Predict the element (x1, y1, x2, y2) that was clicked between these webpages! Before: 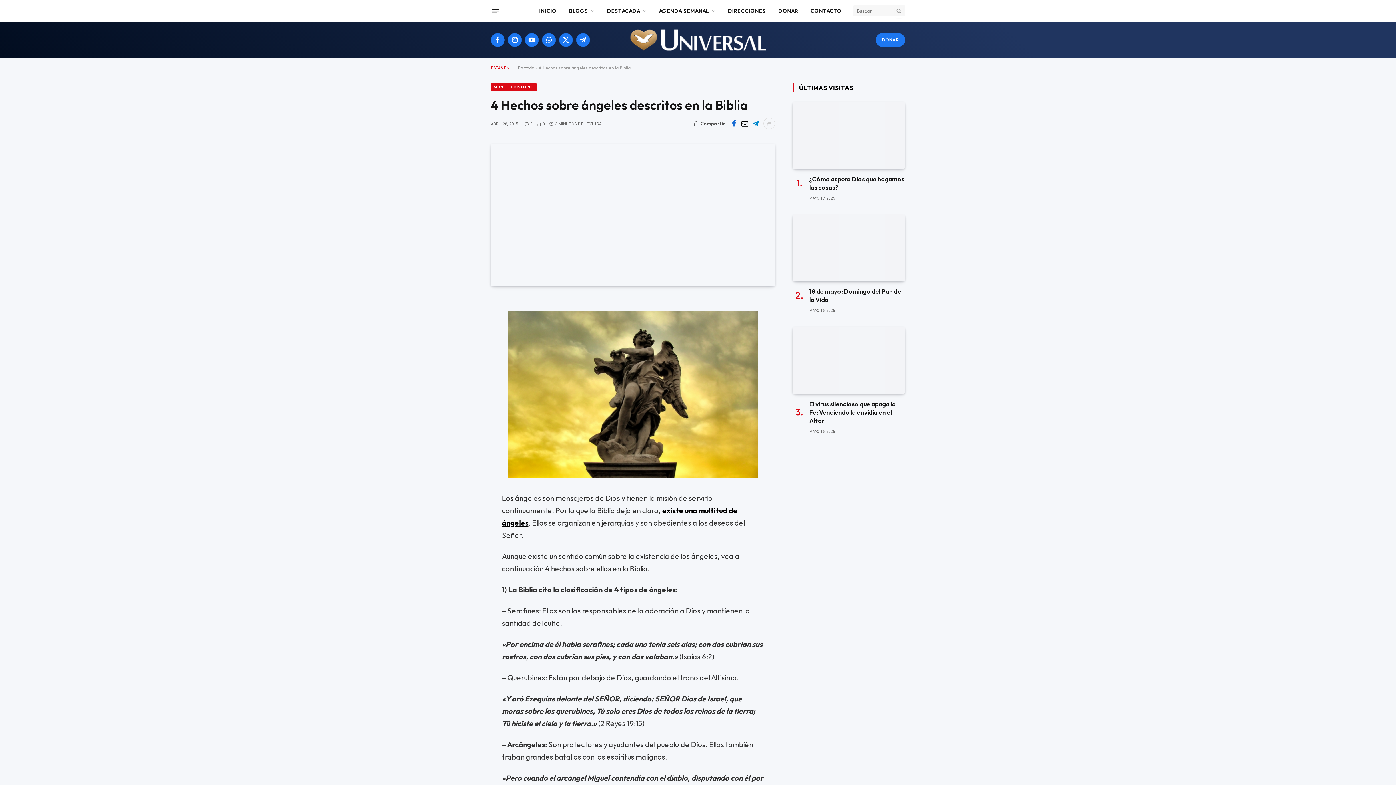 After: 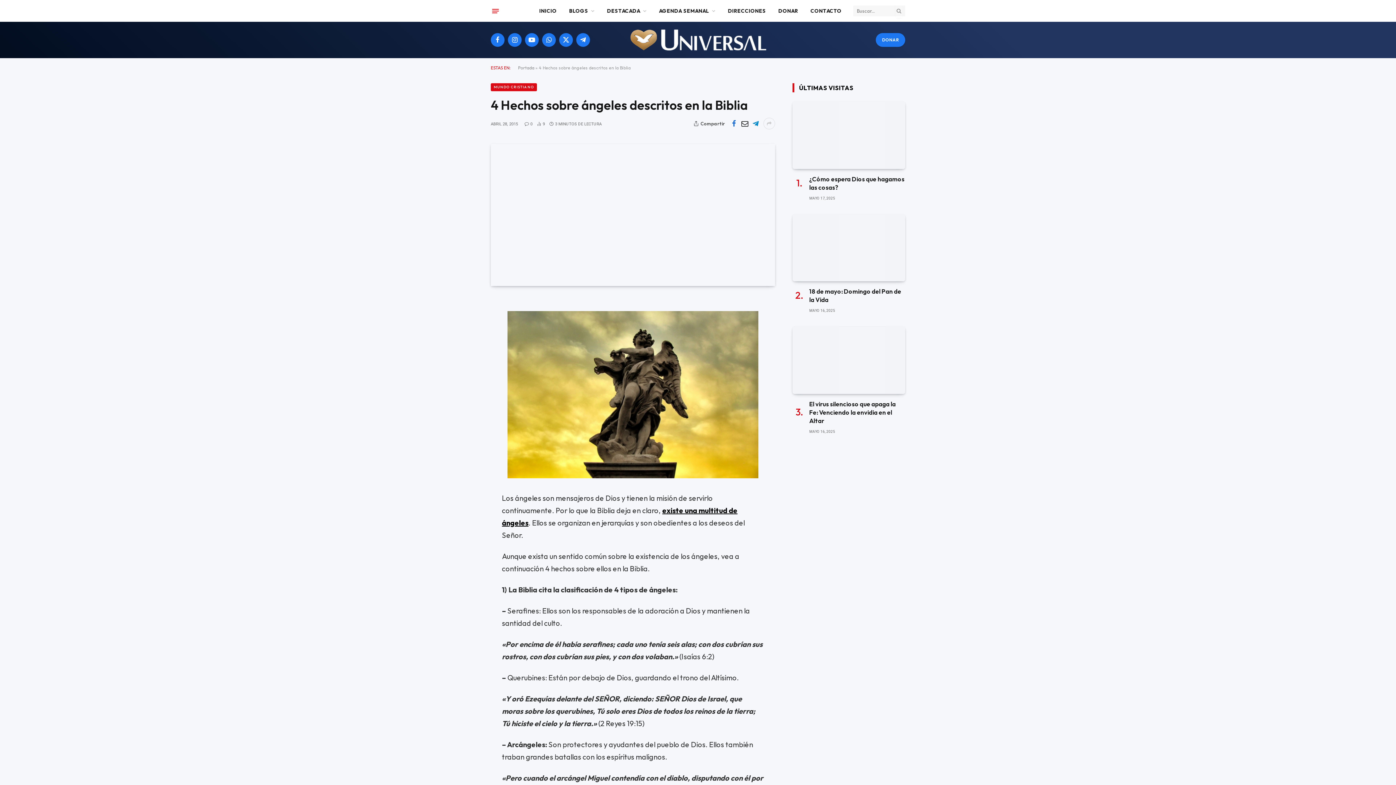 Action: label: Menu bbox: (492, 5, 498, 16)